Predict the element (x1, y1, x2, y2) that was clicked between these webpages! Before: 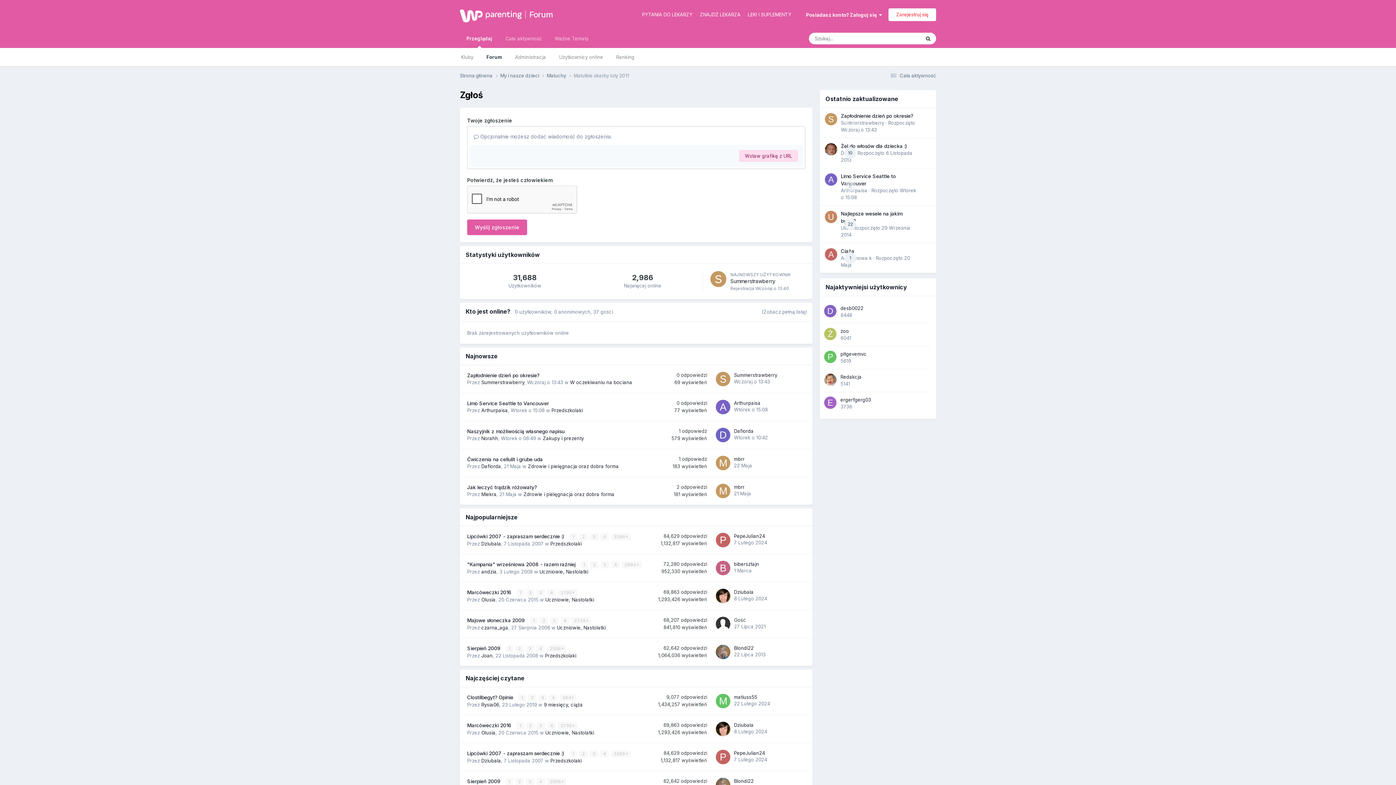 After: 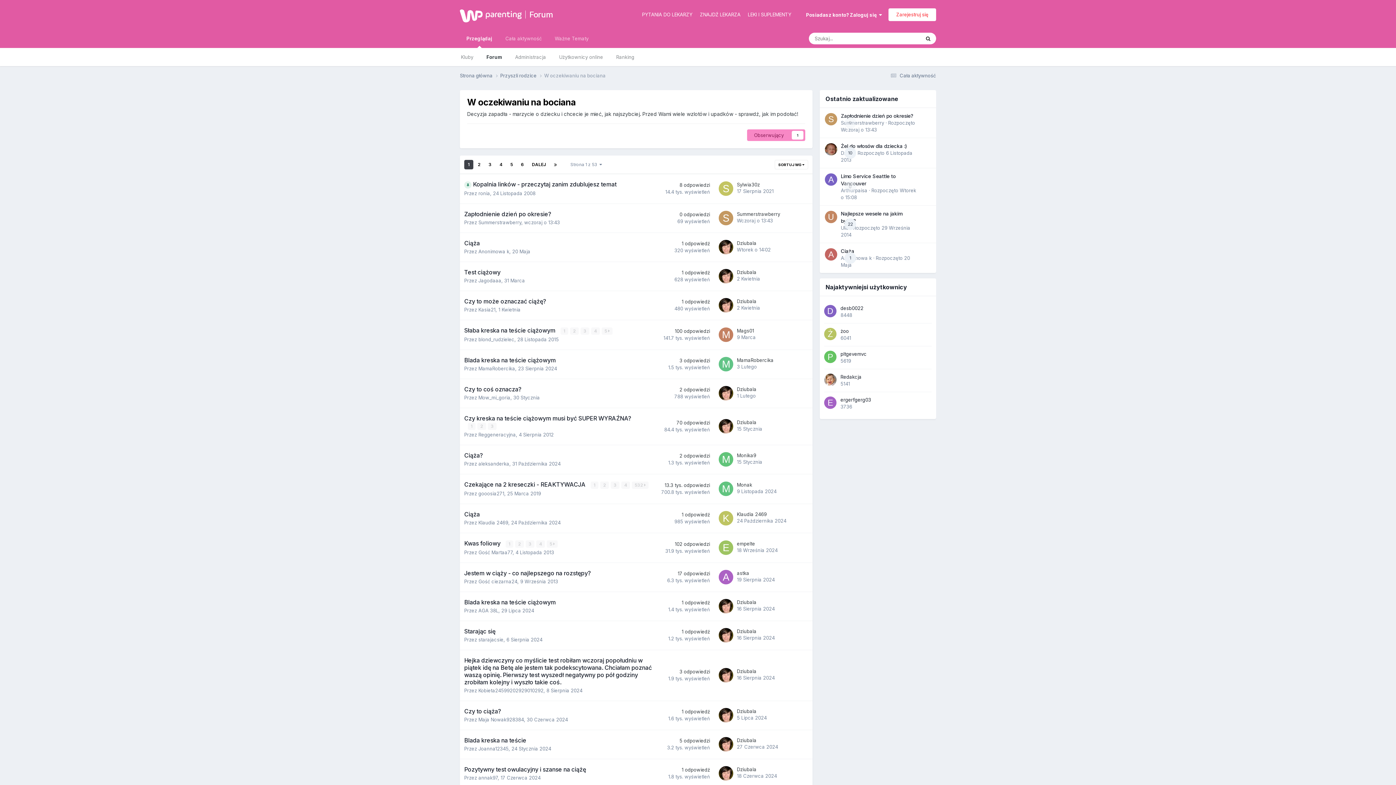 Action: label: W oczekiwaniu na bociana bbox: (570, 379, 632, 385)